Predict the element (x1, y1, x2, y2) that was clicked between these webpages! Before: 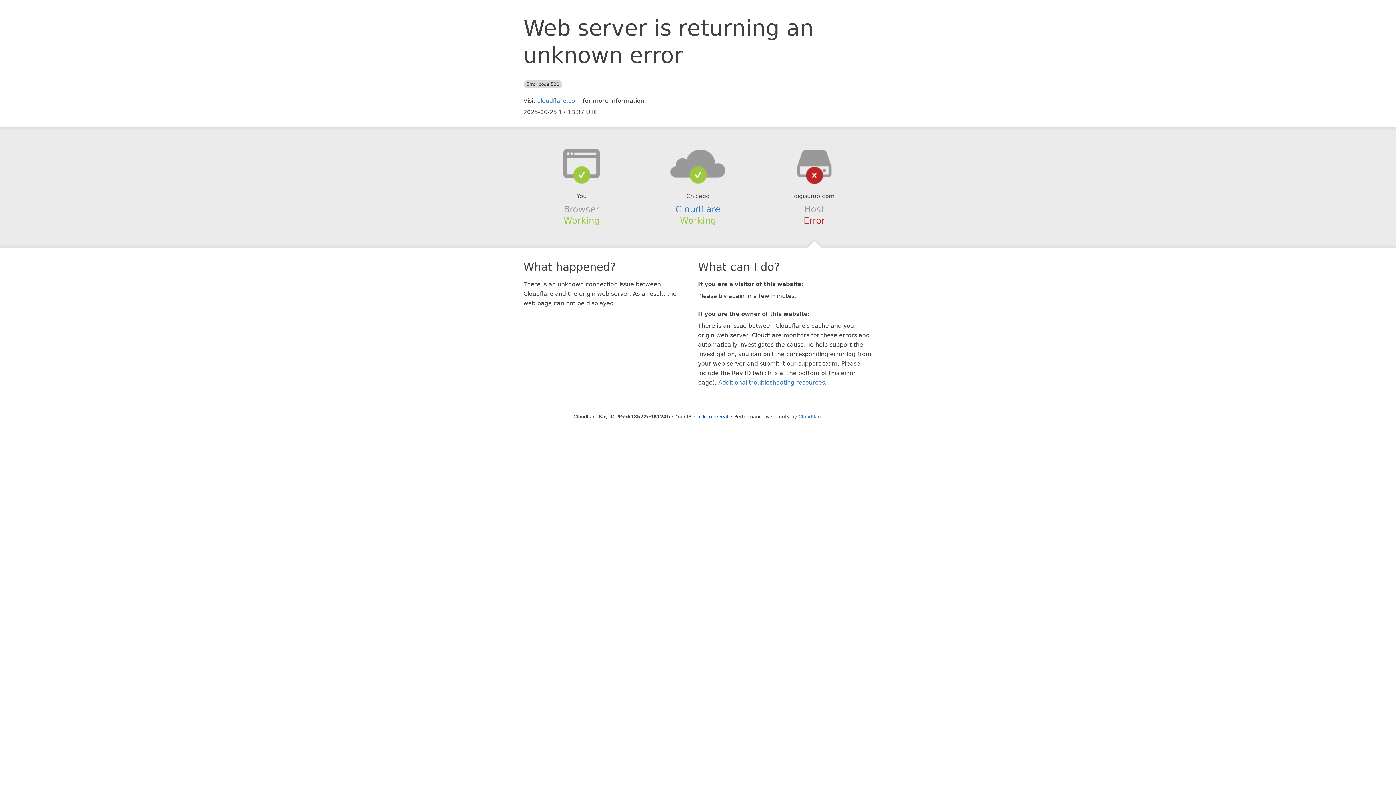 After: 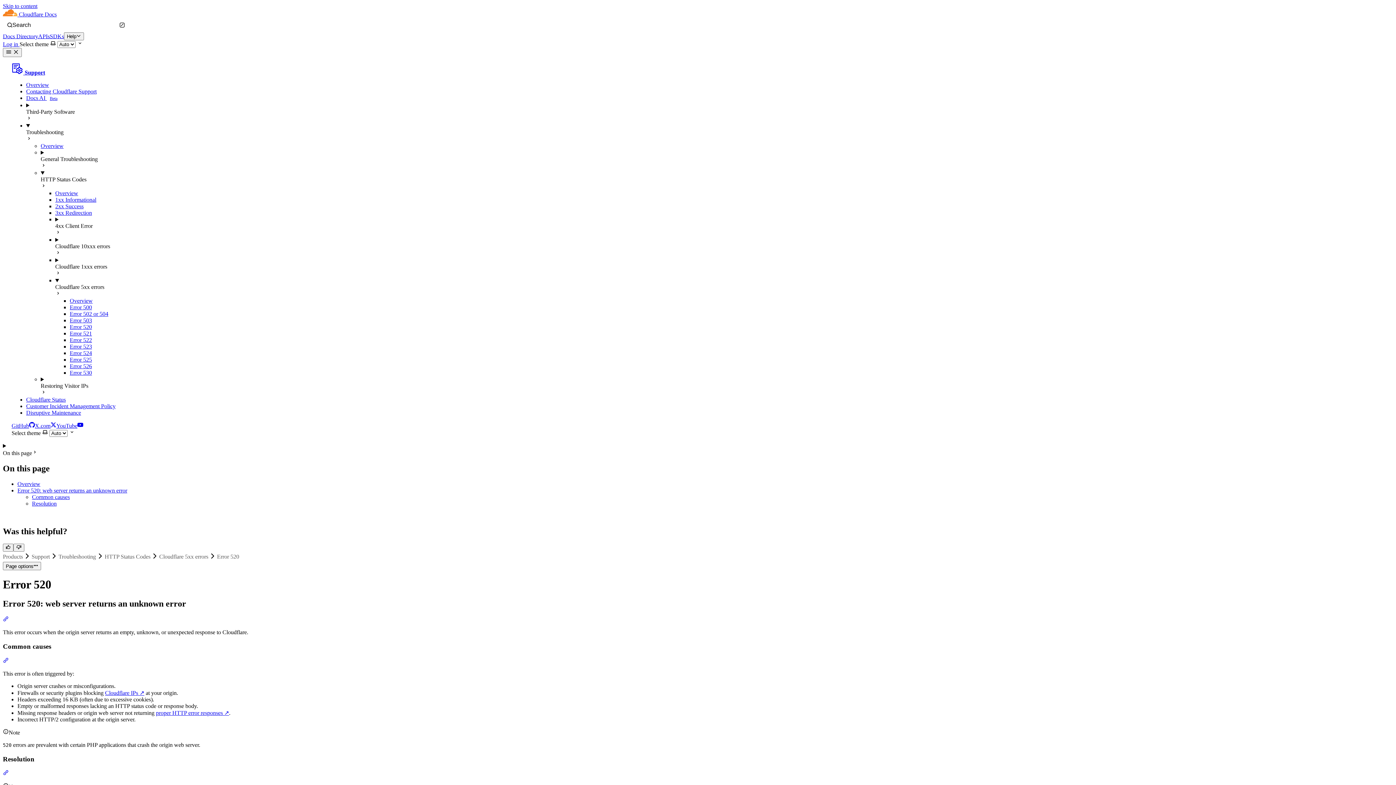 Action: bbox: (718, 379, 825, 386) label: Additional troubleshooting resources